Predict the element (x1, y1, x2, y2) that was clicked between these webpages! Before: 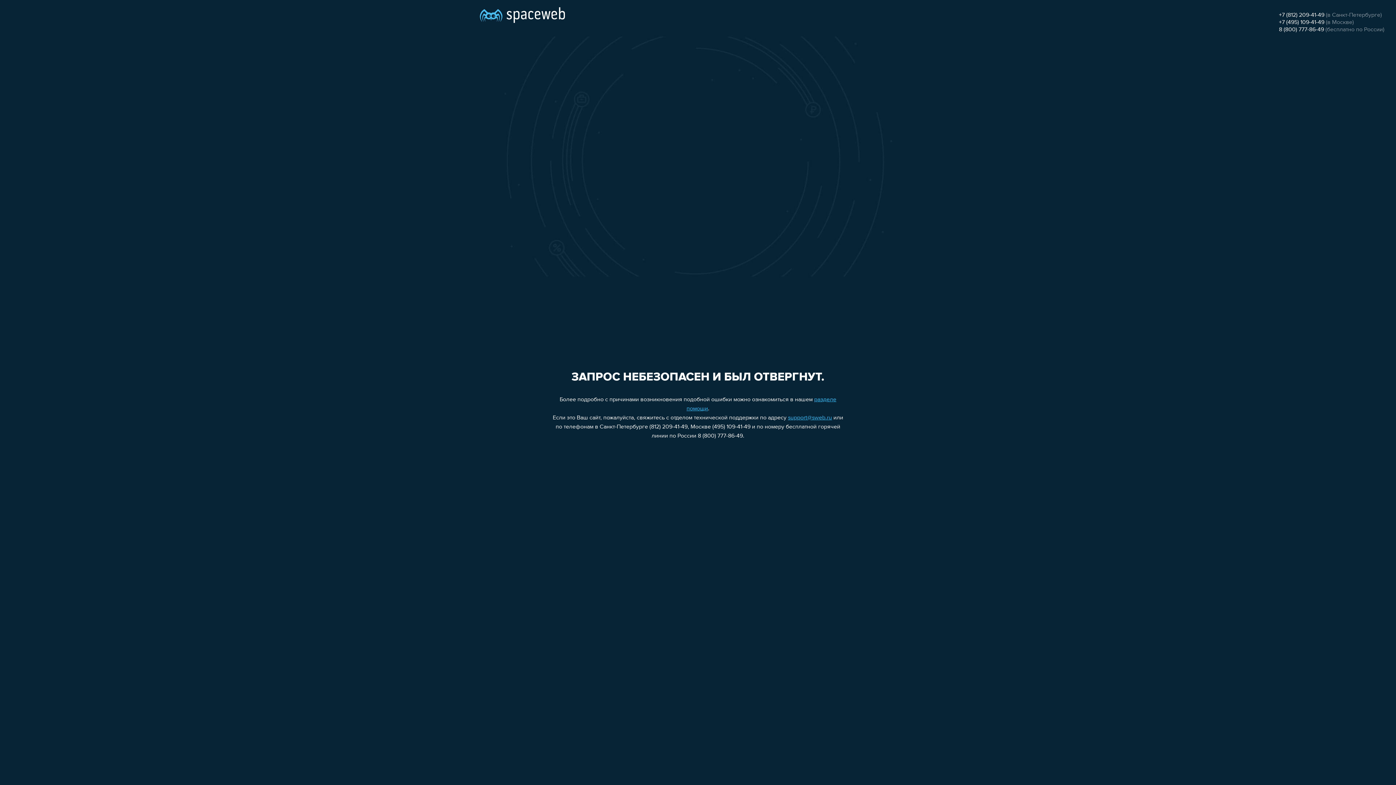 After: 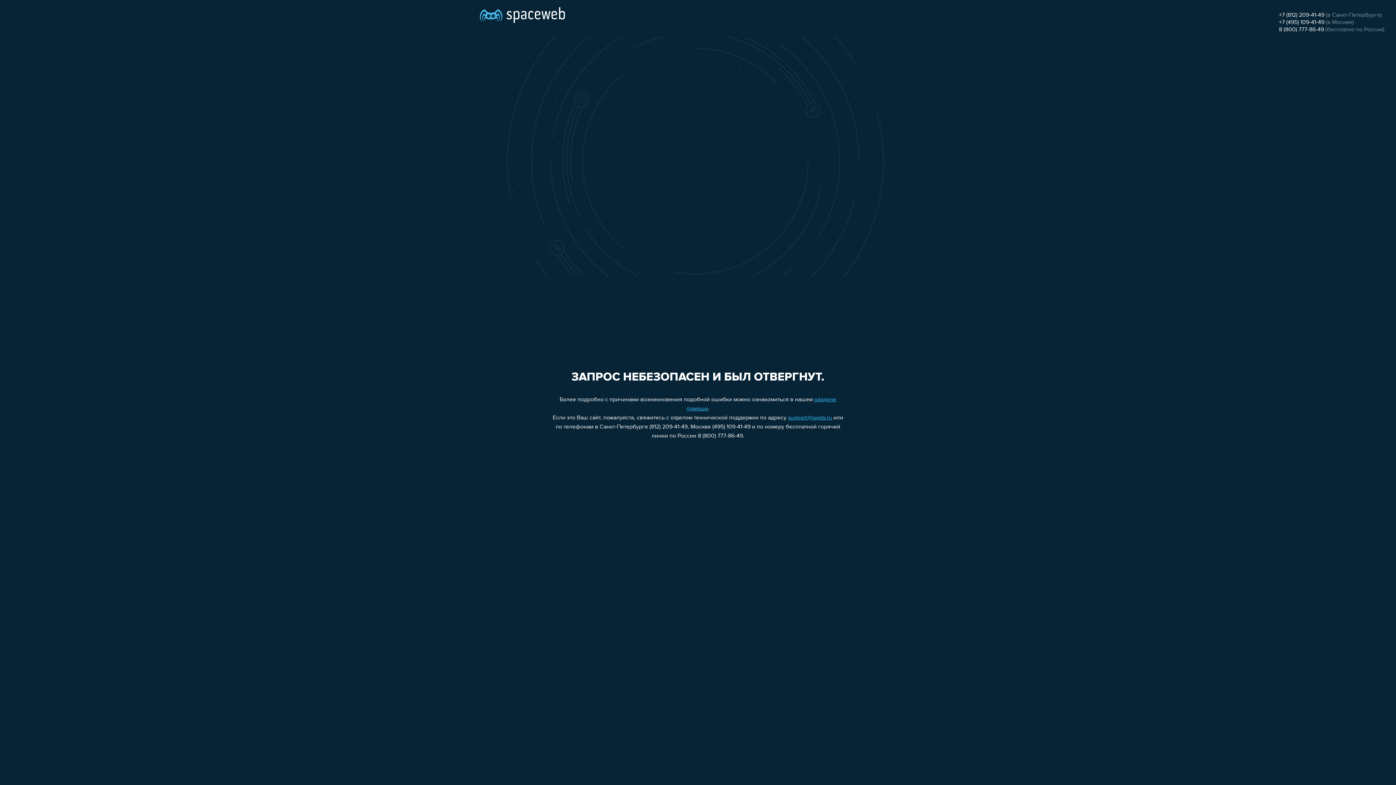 Action: bbox: (1279, 19, 1324, 25) label: +7 (495) 109-41-49